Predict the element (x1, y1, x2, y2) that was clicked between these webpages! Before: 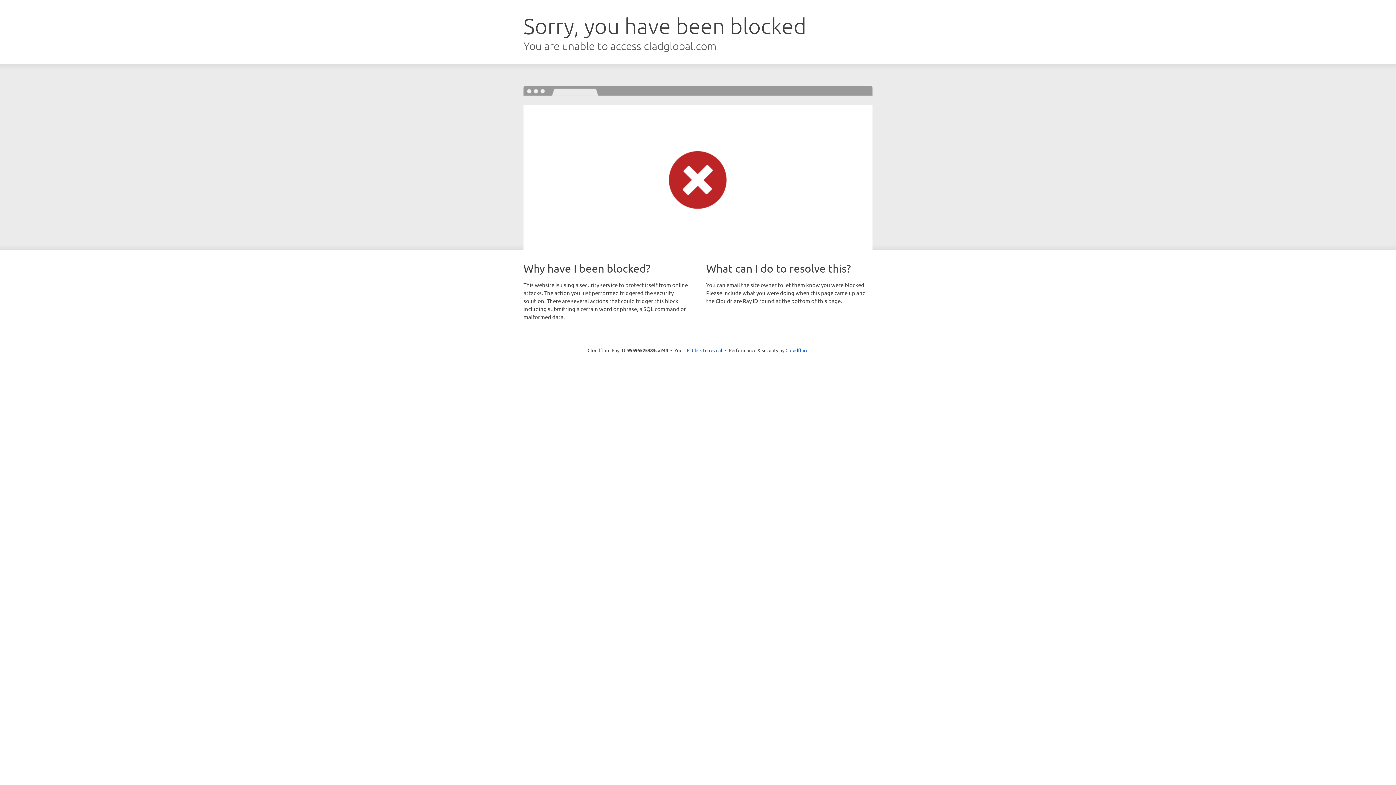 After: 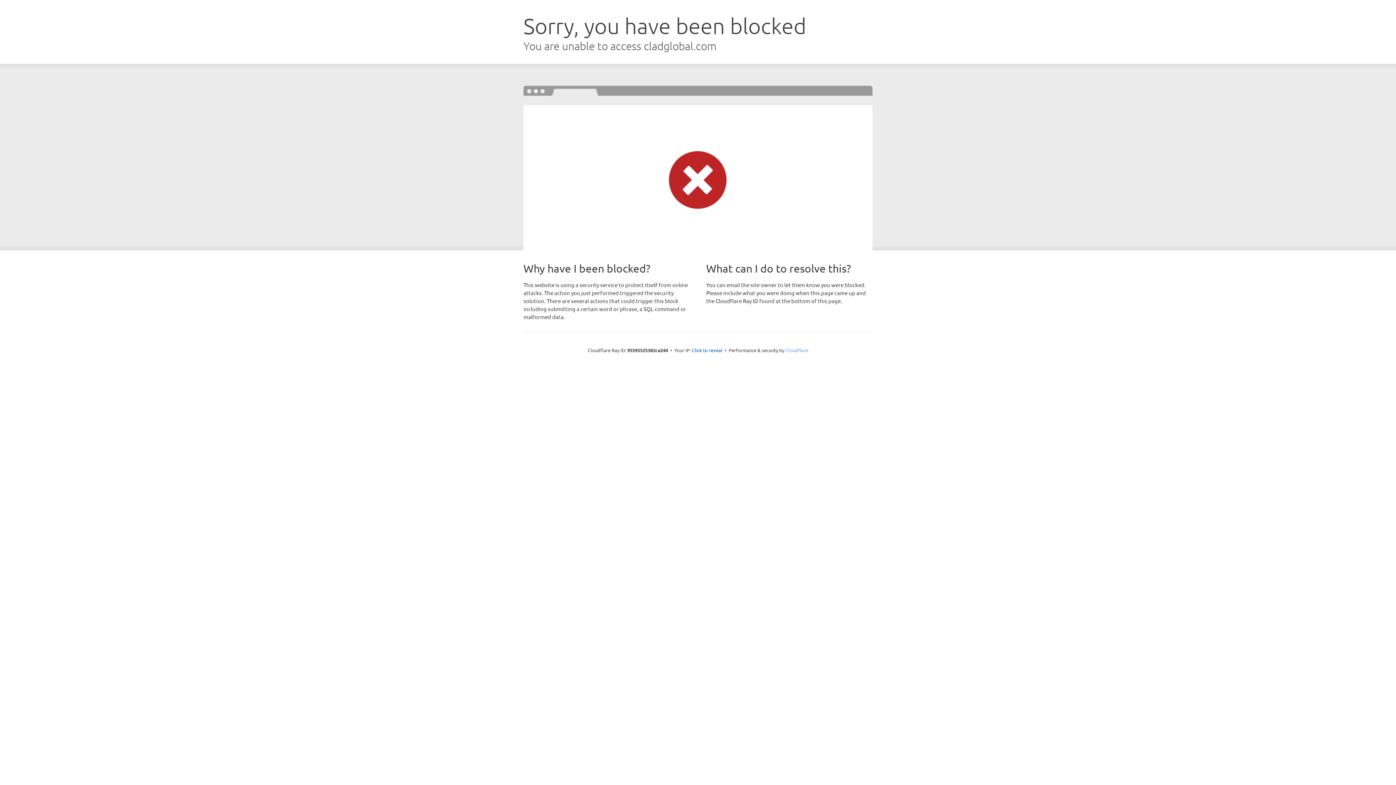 Action: label: Cloudflare bbox: (785, 347, 808, 353)